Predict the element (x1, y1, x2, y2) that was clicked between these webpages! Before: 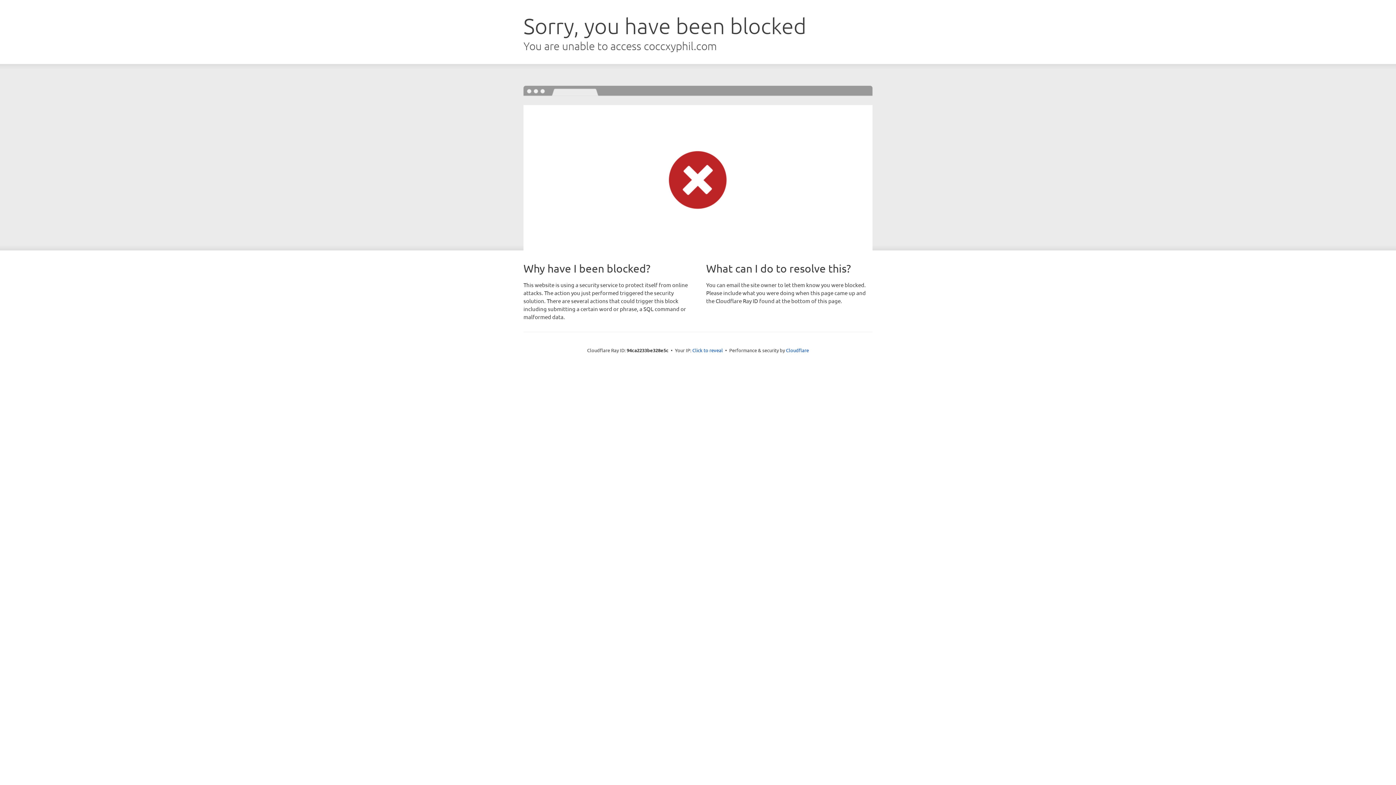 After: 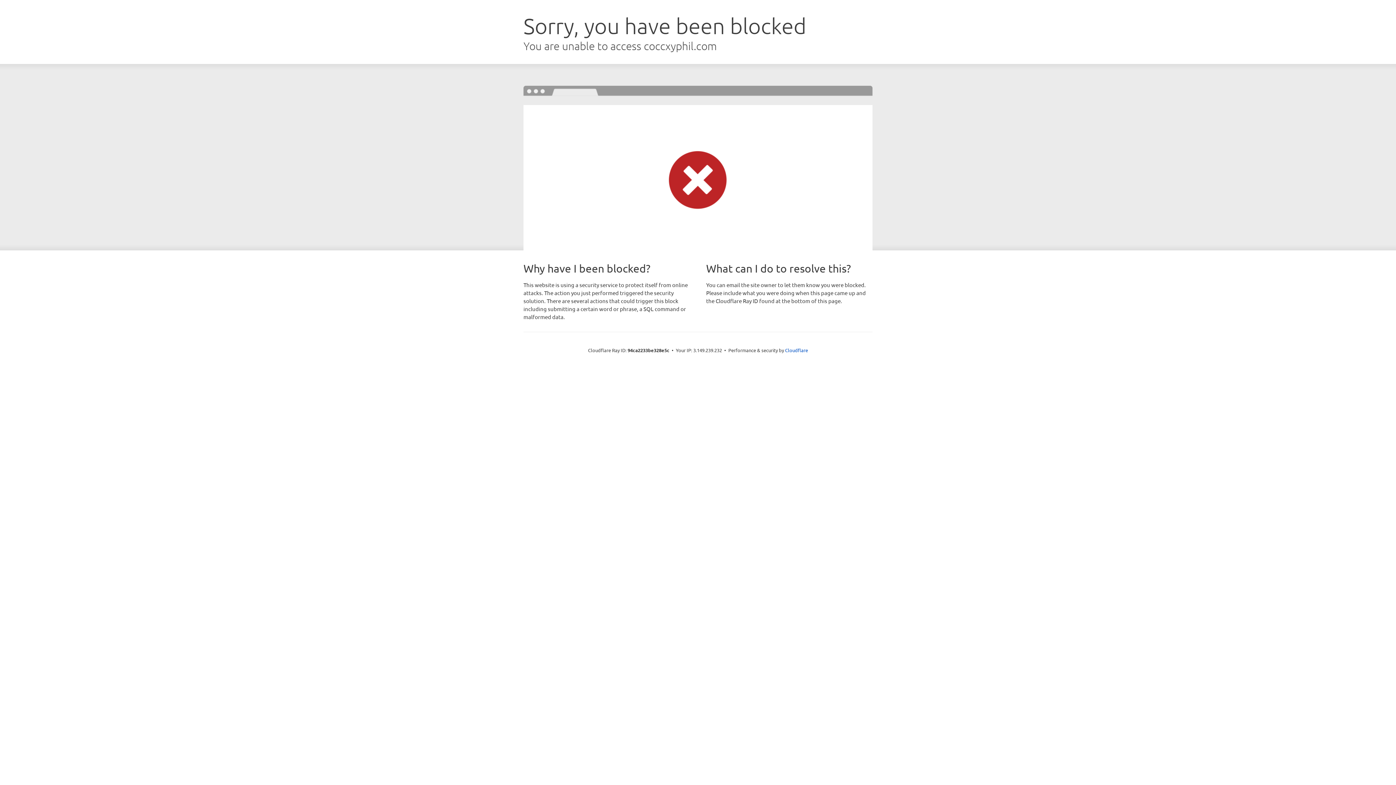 Action: label: Click to reveal bbox: (692, 346, 723, 353)